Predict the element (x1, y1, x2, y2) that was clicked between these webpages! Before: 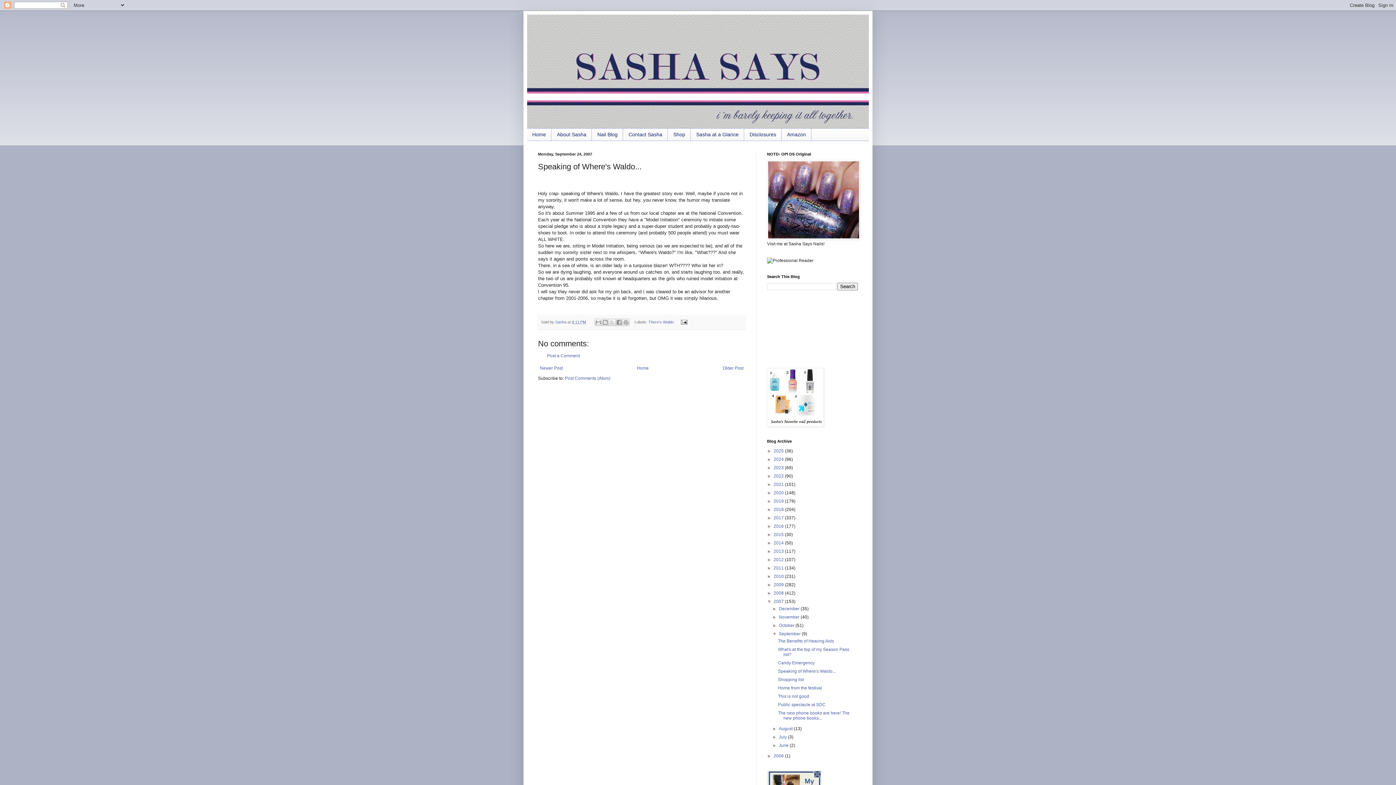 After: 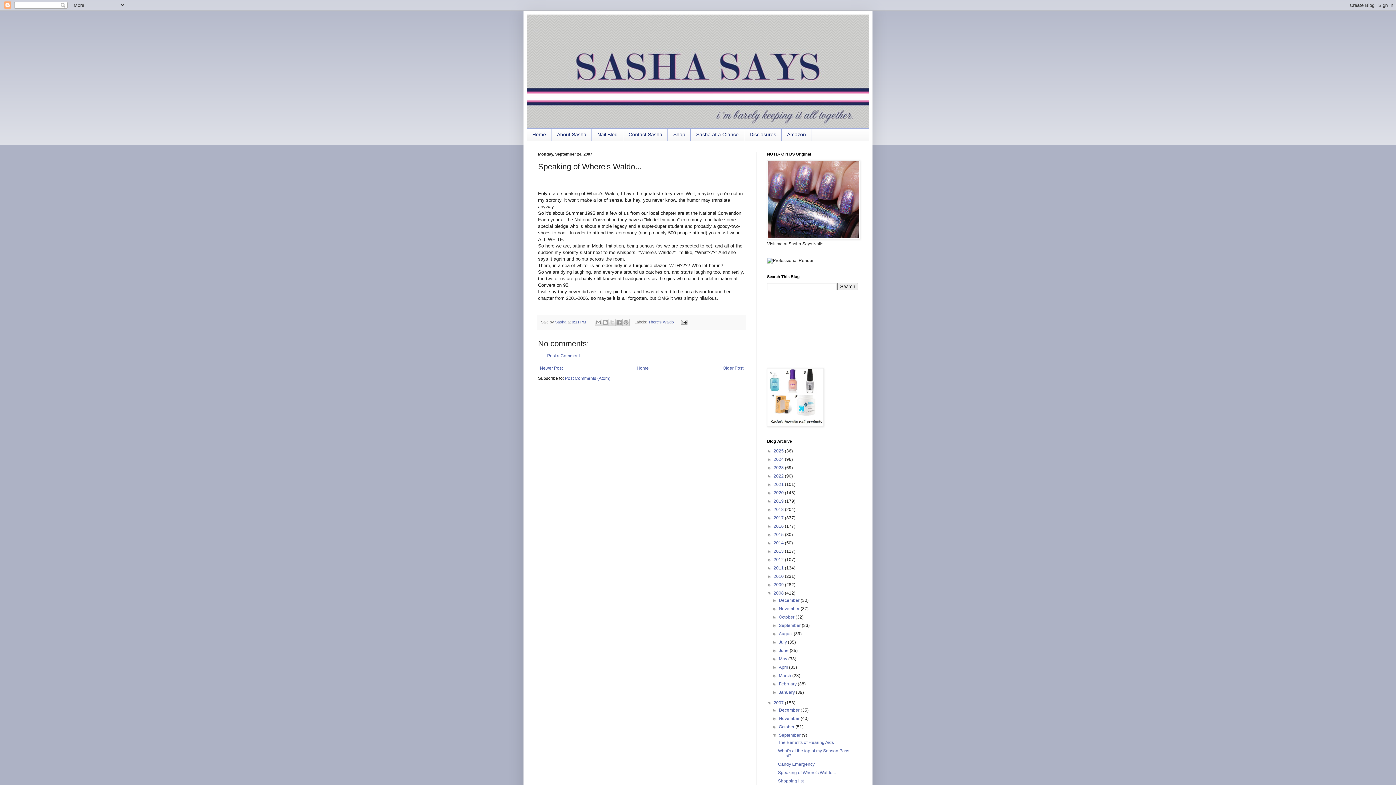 Action: bbox: (767, 590, 773, 595) label: ►  